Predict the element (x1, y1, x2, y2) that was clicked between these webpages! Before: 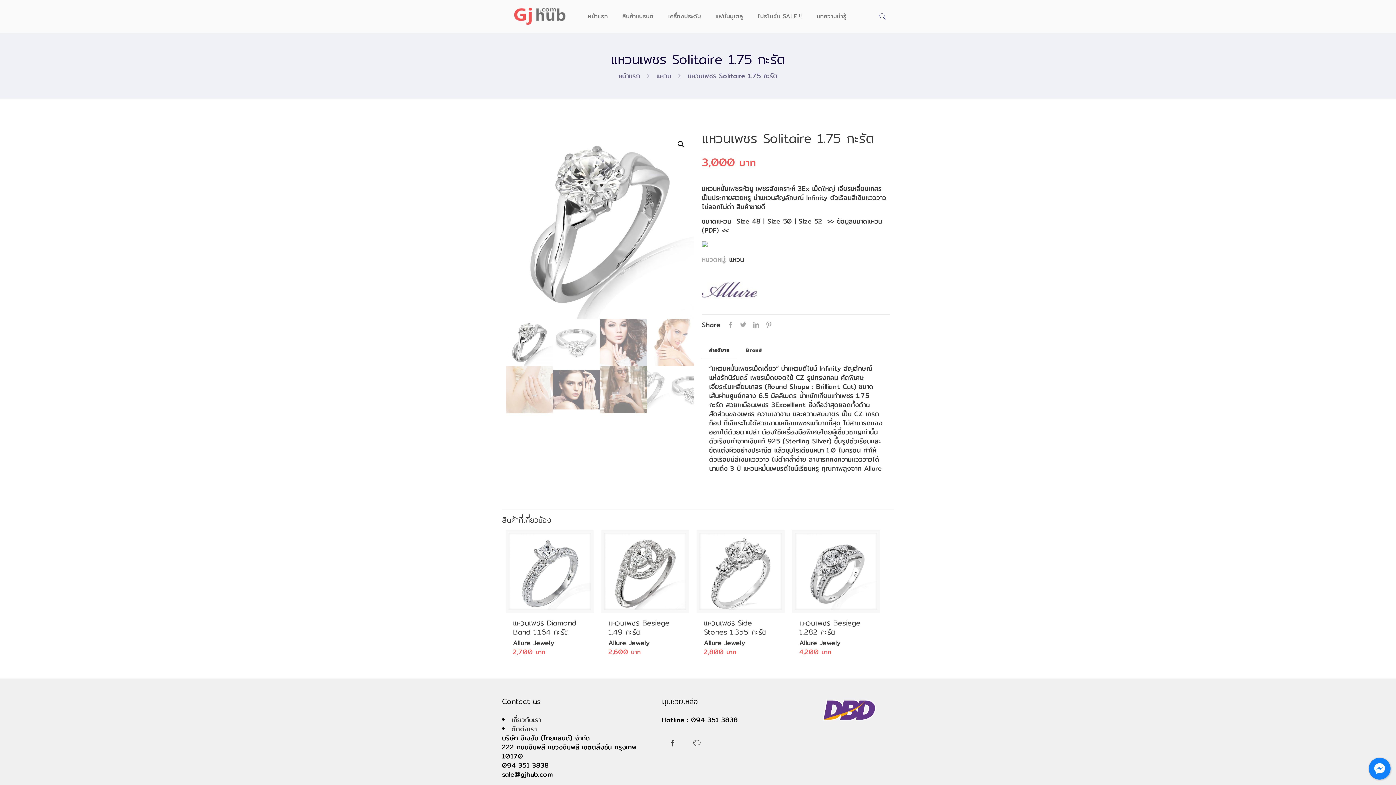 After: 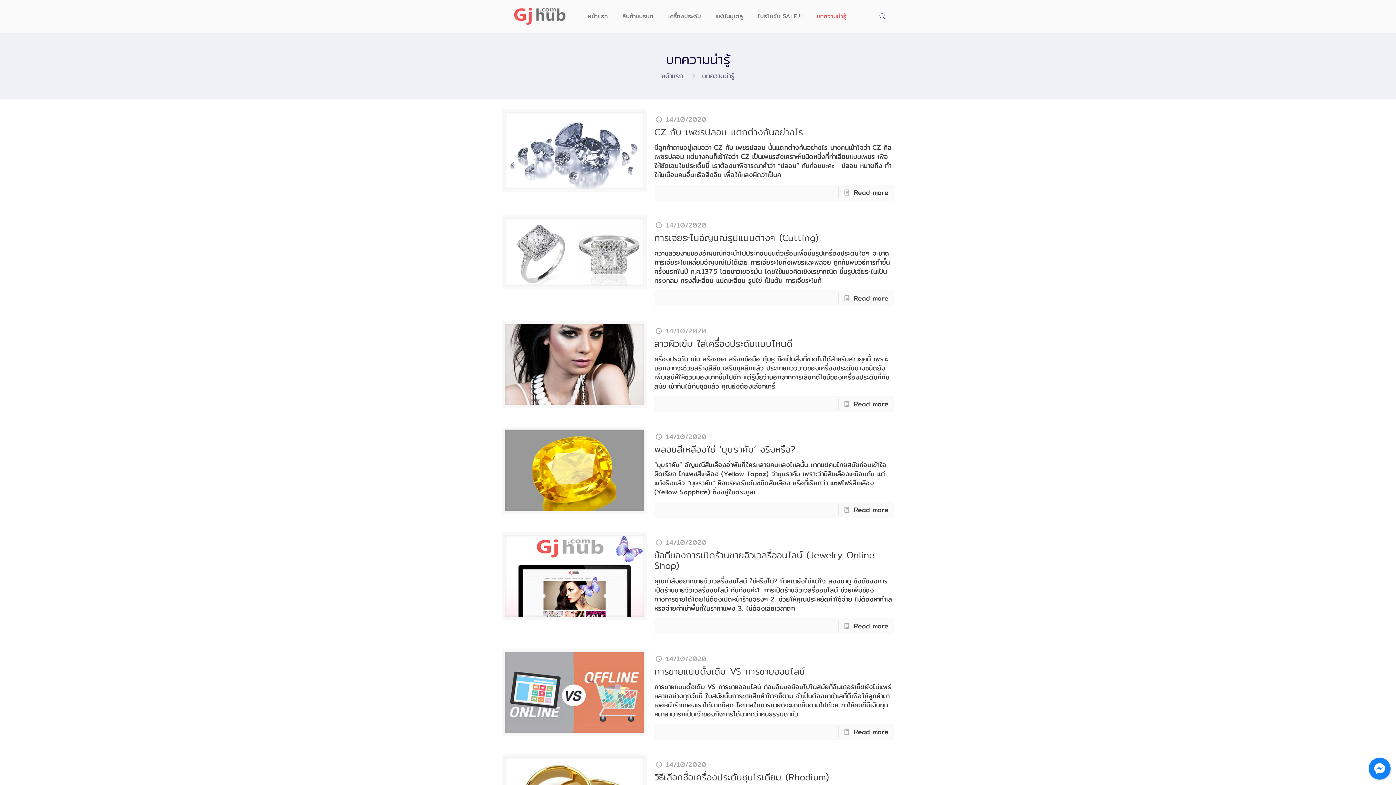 Action: label: บทความน่ารู้ bbox: (809, 0, 853, 32)